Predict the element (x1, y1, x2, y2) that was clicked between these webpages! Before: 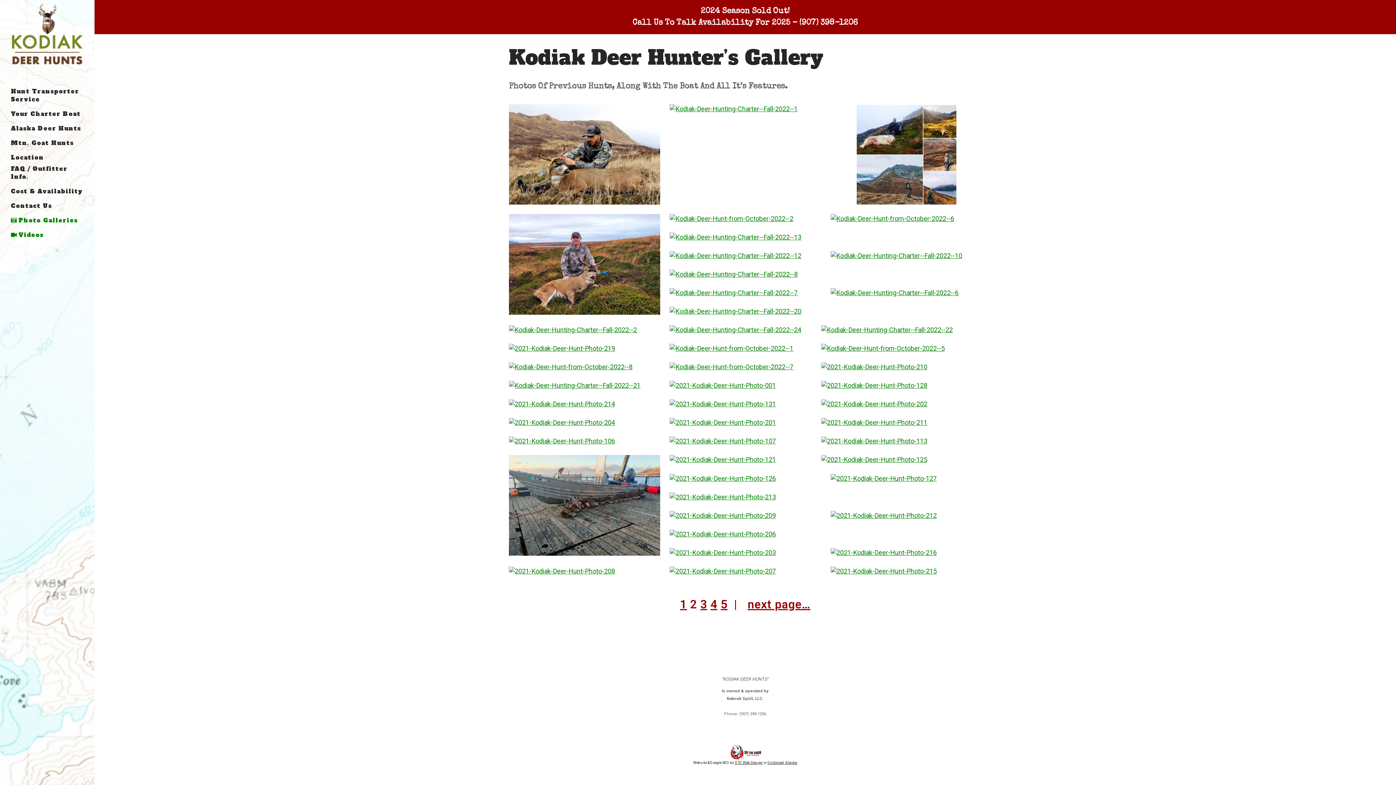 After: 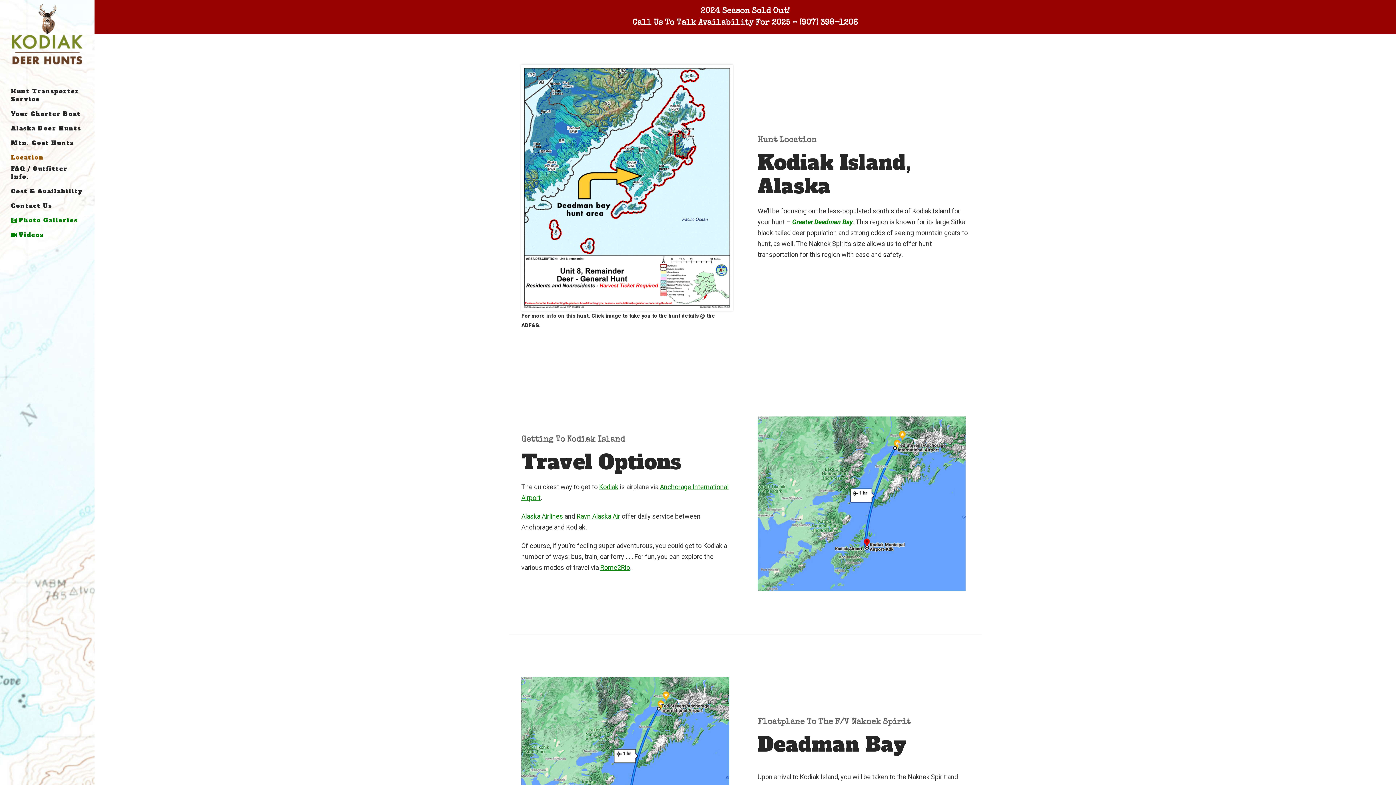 Action: label: Location bbox: (10, 150, 83, 164)